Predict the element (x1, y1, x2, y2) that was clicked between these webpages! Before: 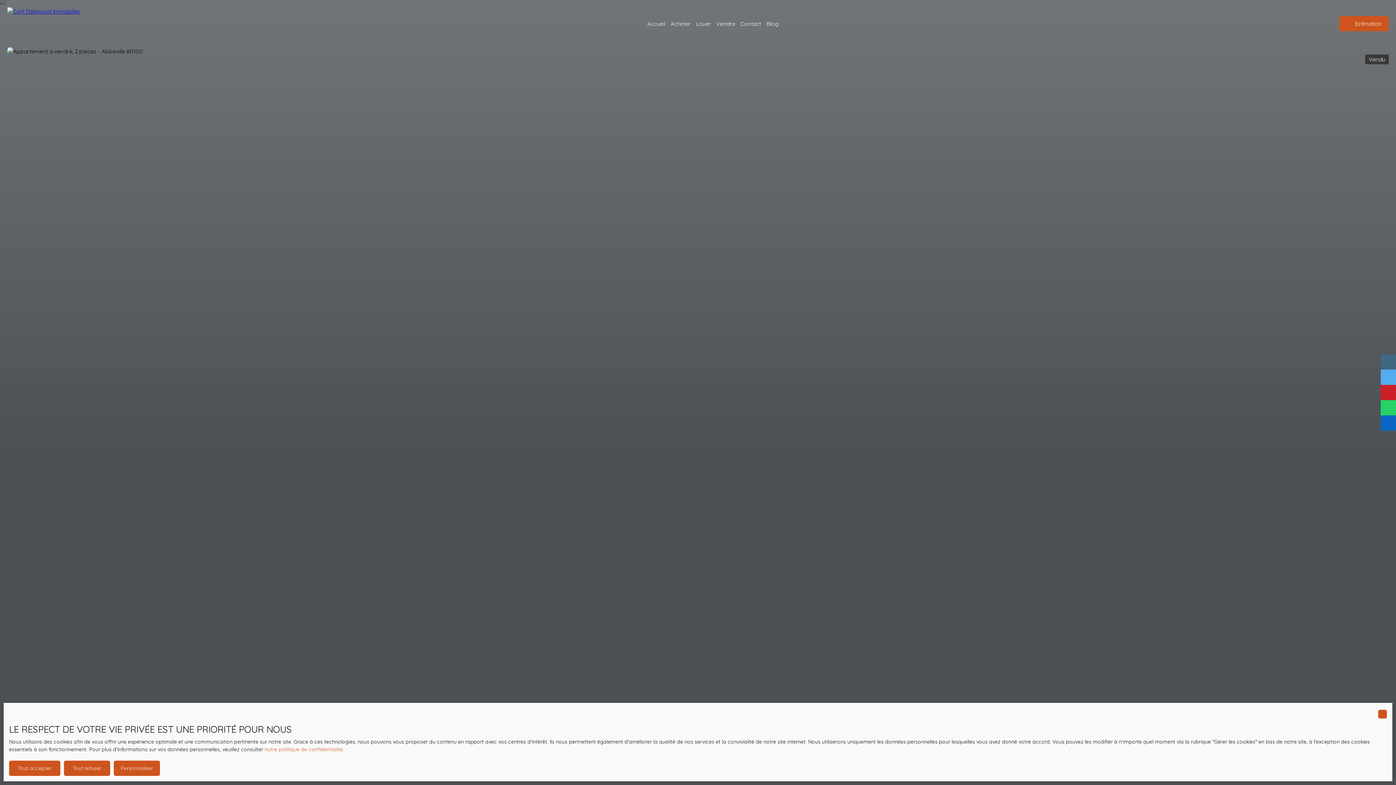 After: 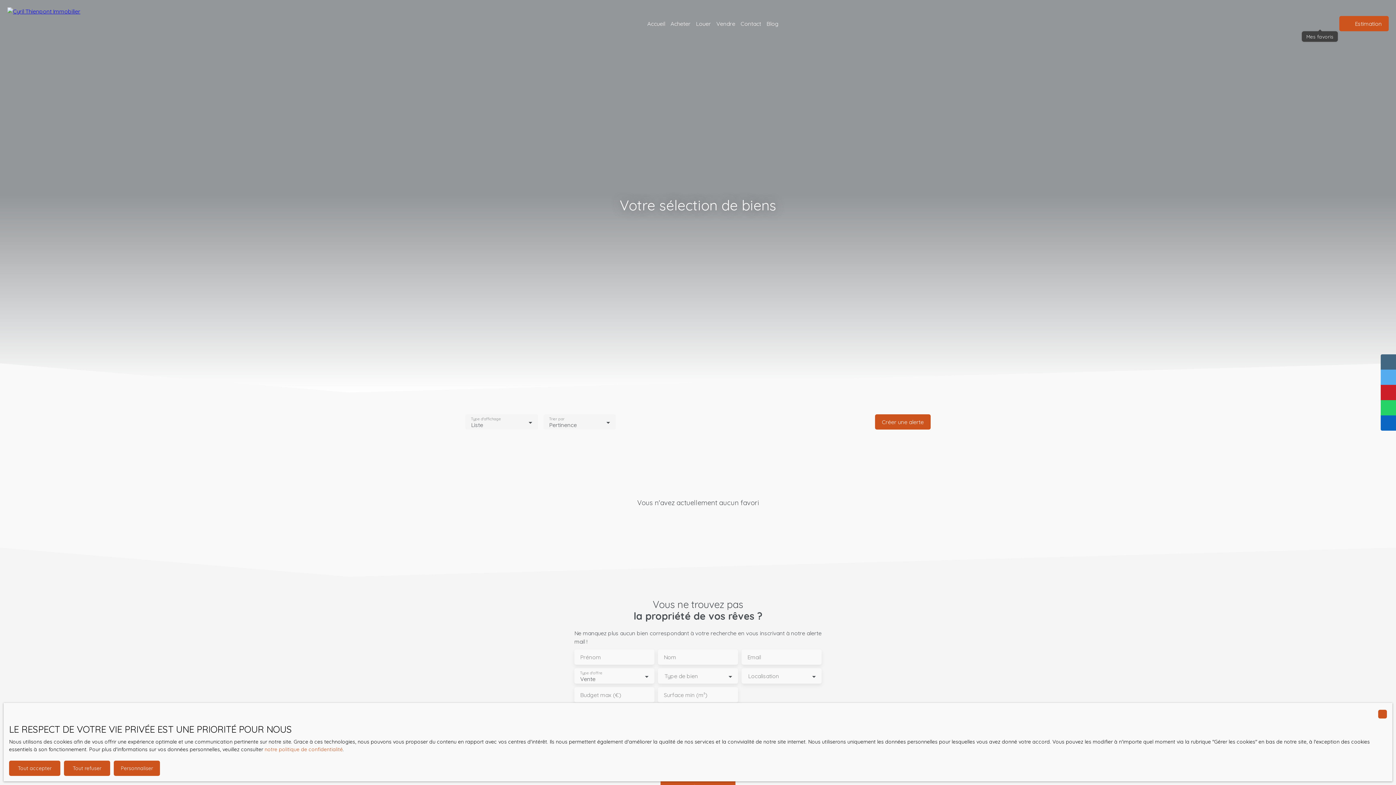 Action: bbox: (1317, 20, 1322, 26)